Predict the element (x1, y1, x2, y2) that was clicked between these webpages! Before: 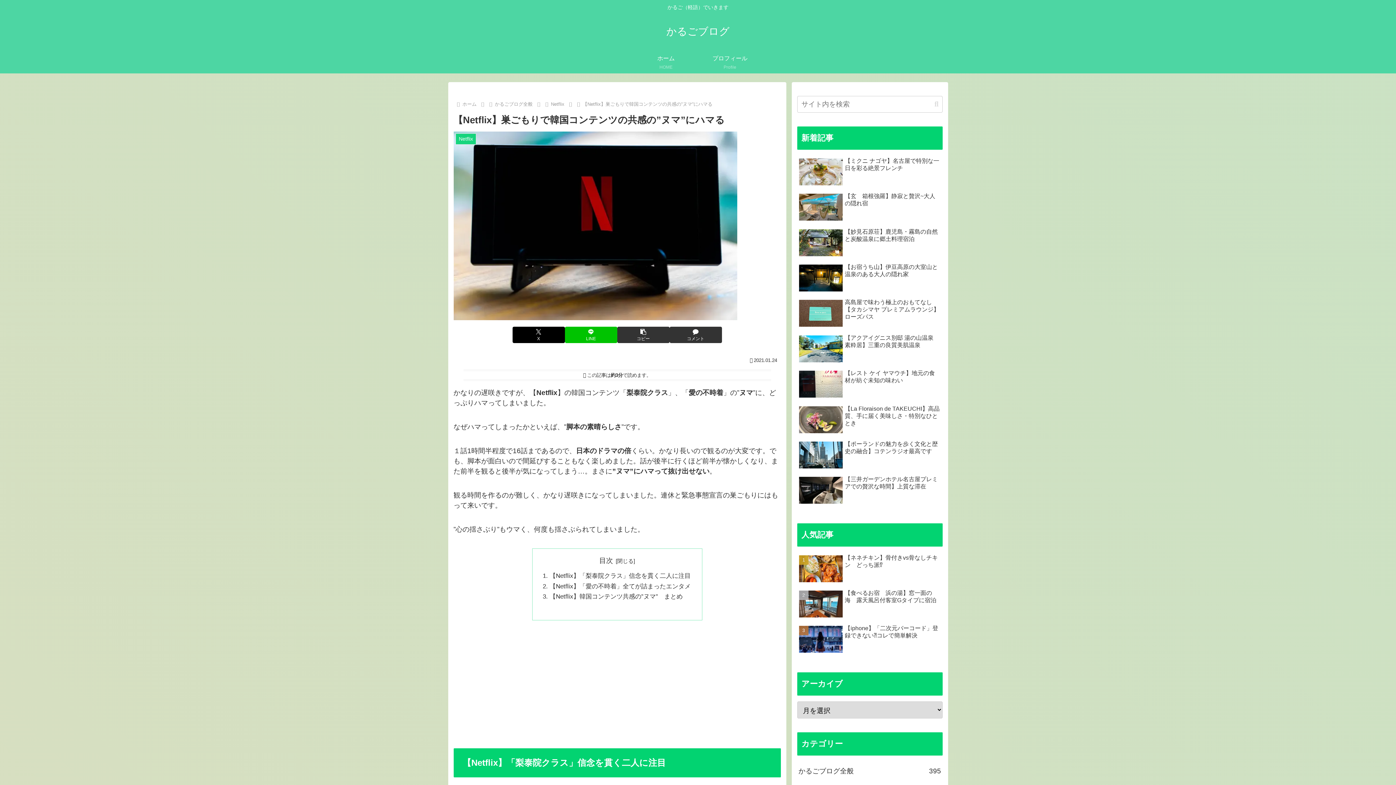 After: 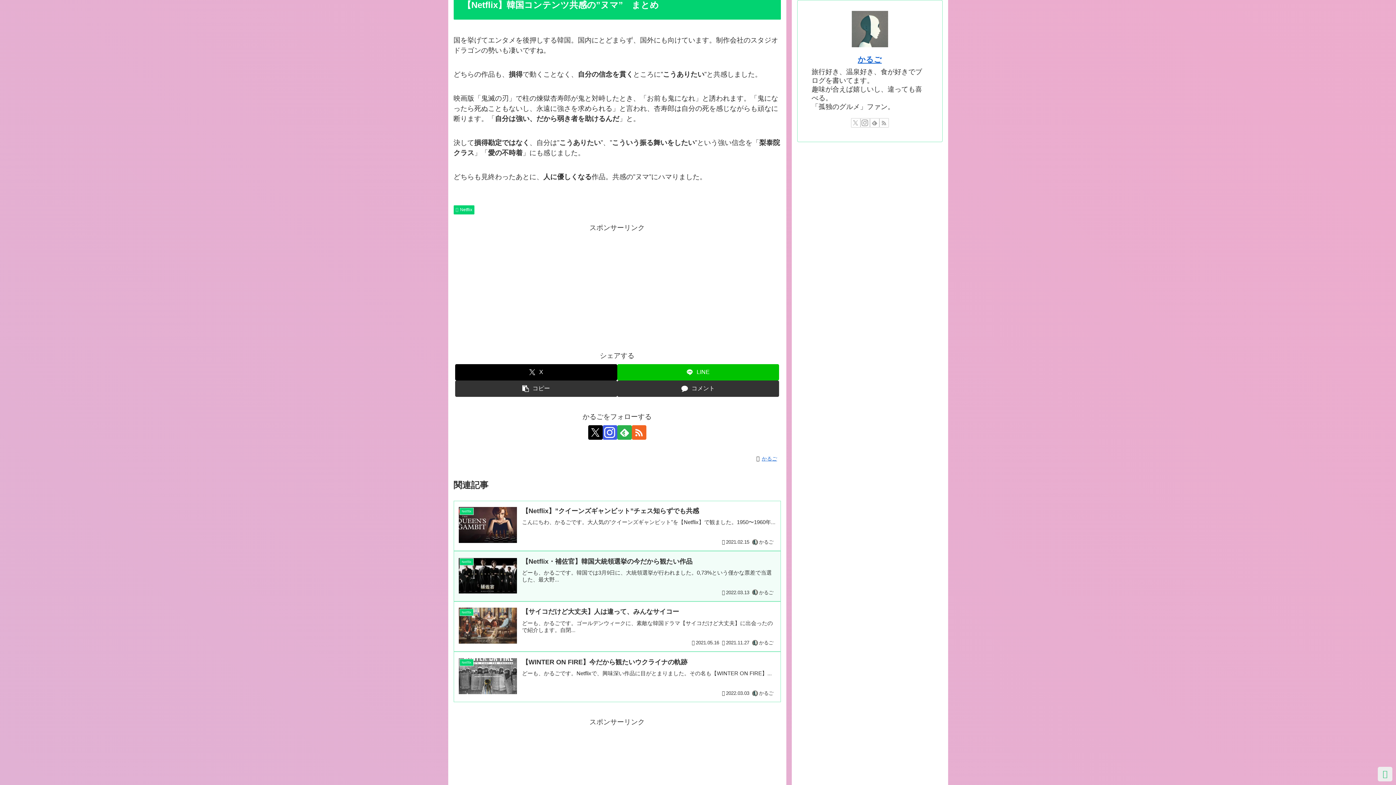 Action: bbox: (549, 593, 682, 600) label: 【Netflix】韓国コンテンツ共感の”ヌマ”　まとめ